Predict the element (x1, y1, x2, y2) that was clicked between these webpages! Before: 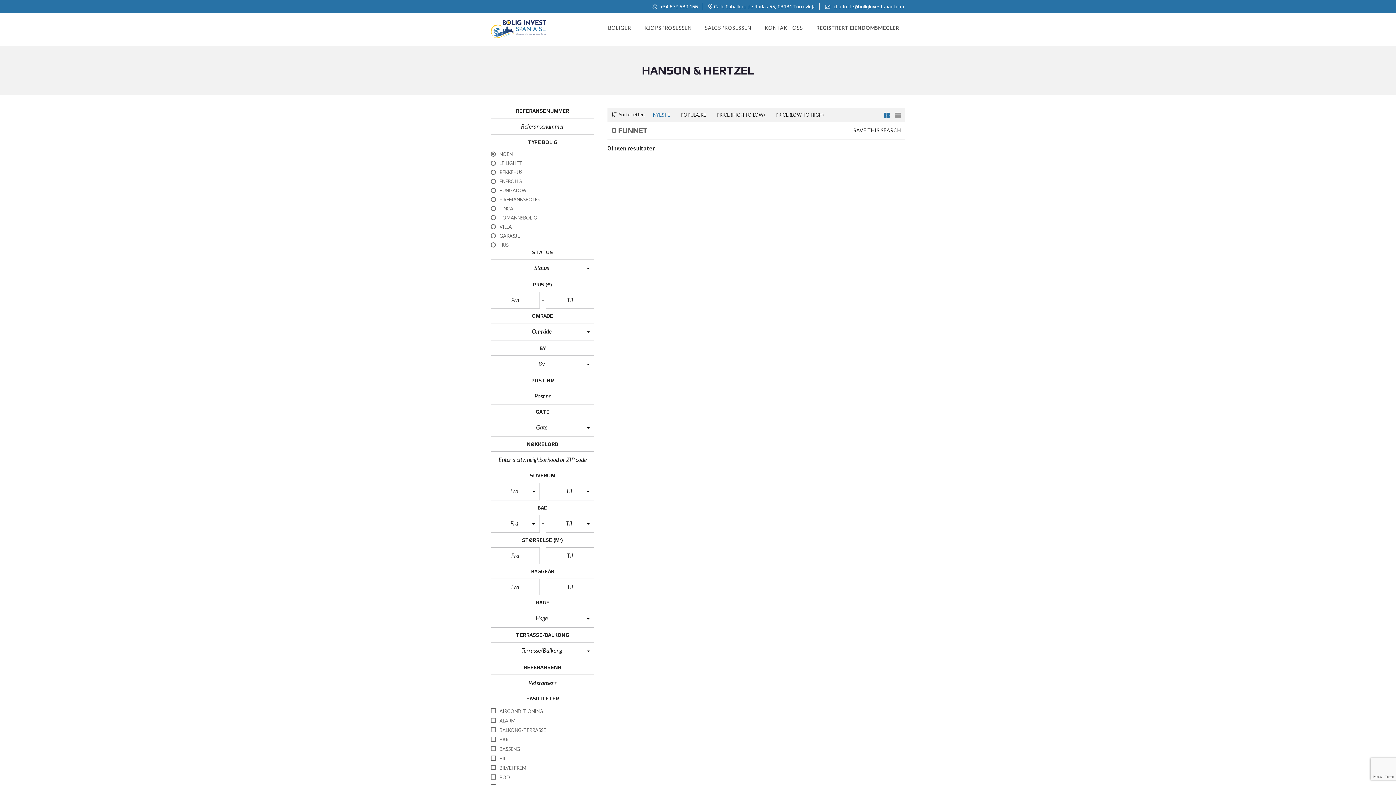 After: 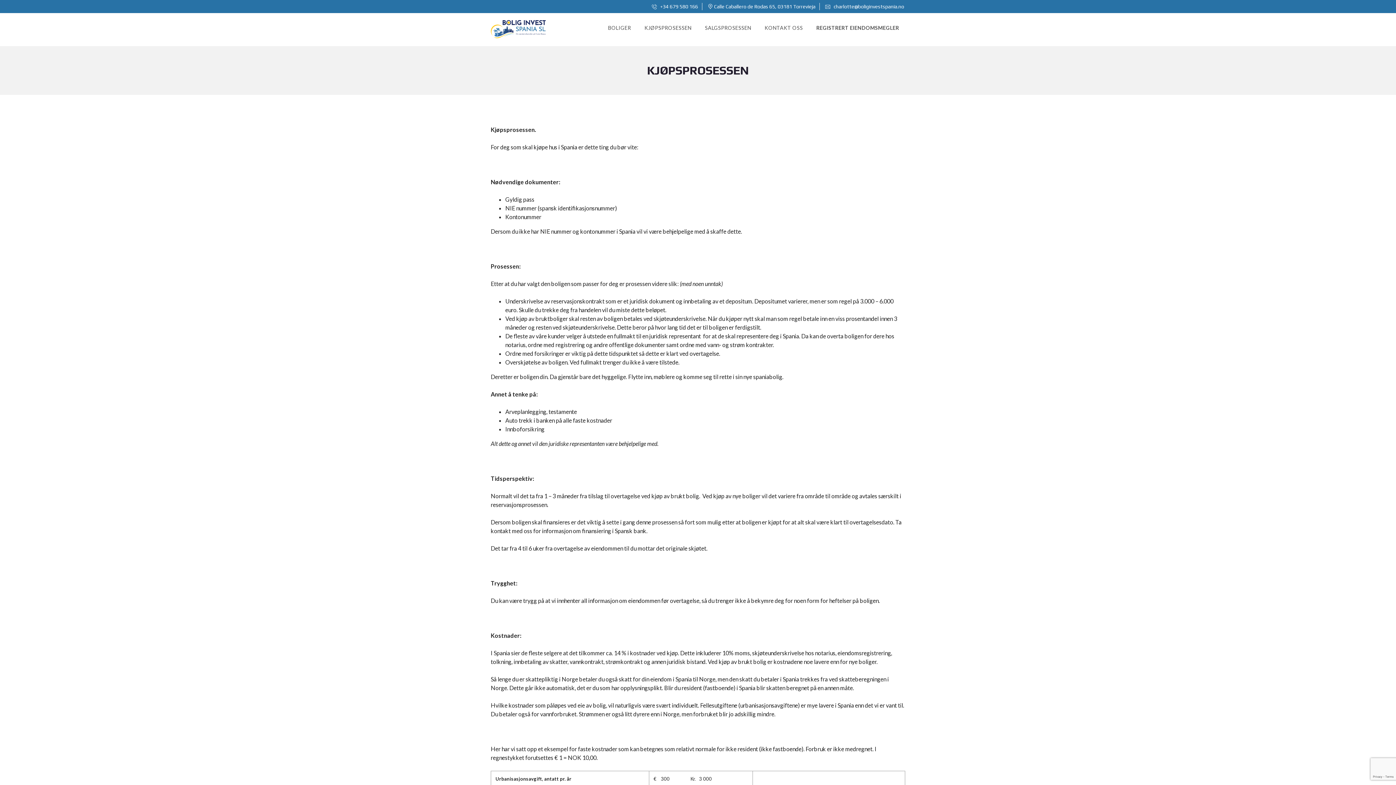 Action: bbox: (644, 13, 691, 42) label: KJØPSPROSESSEN